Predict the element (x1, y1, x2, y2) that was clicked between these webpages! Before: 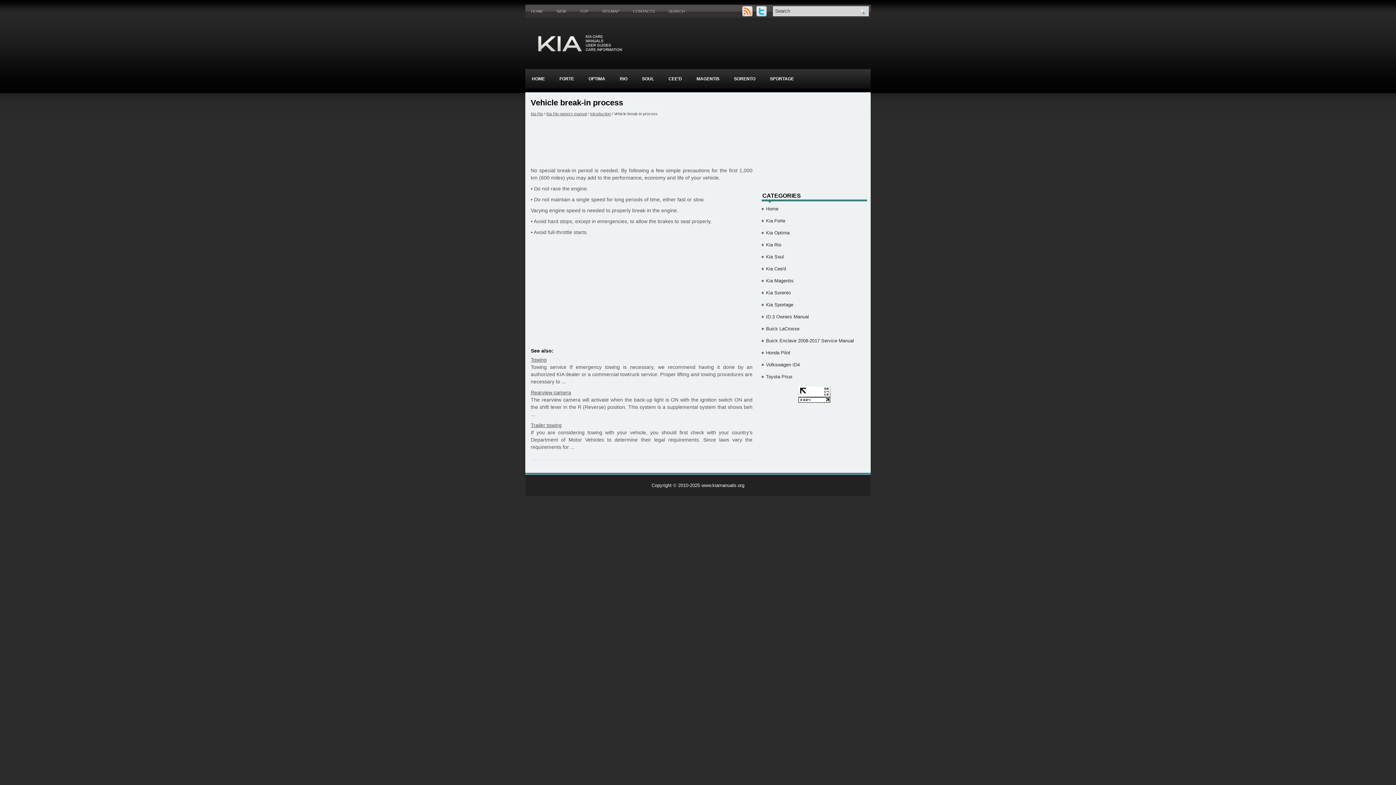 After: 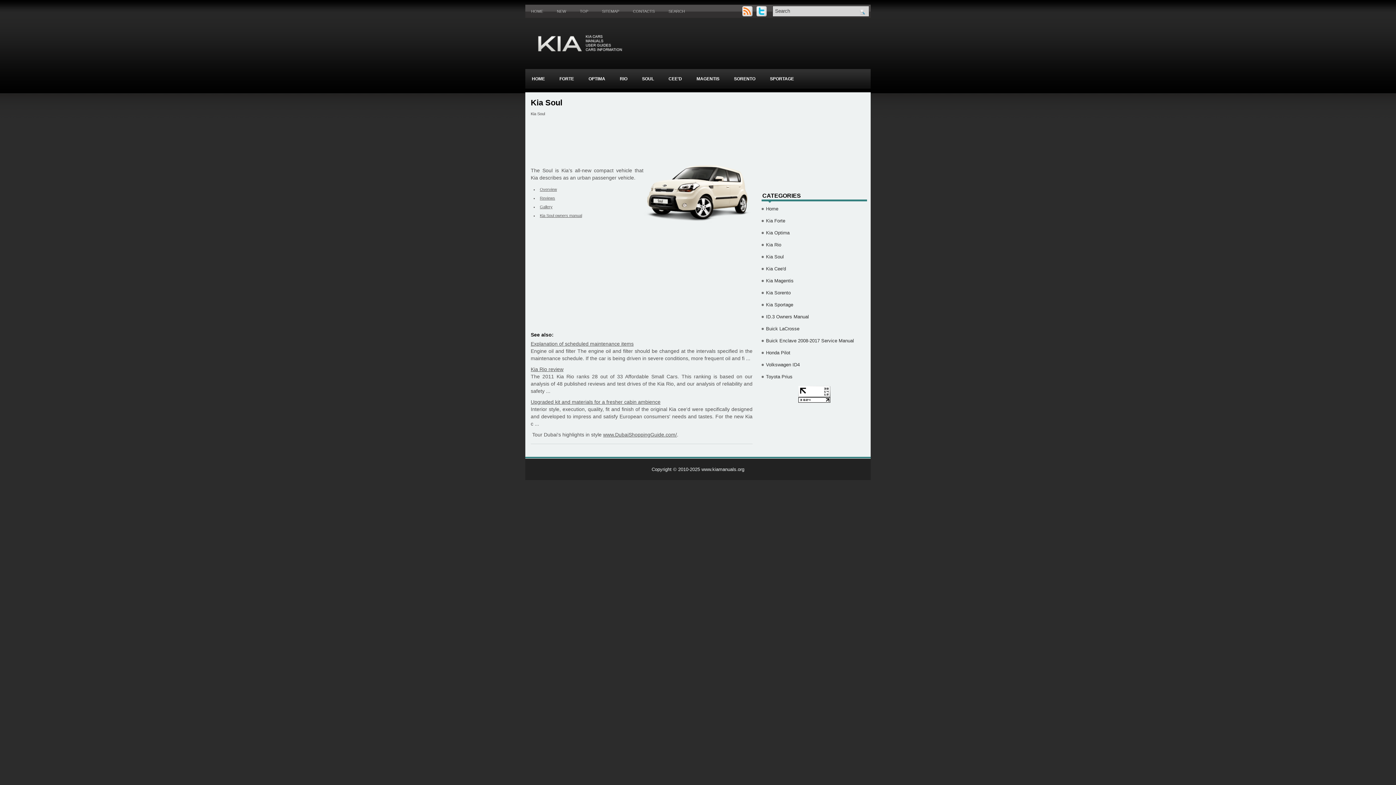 Action: label: SOUL bbox: (635, 69, 660, 88)